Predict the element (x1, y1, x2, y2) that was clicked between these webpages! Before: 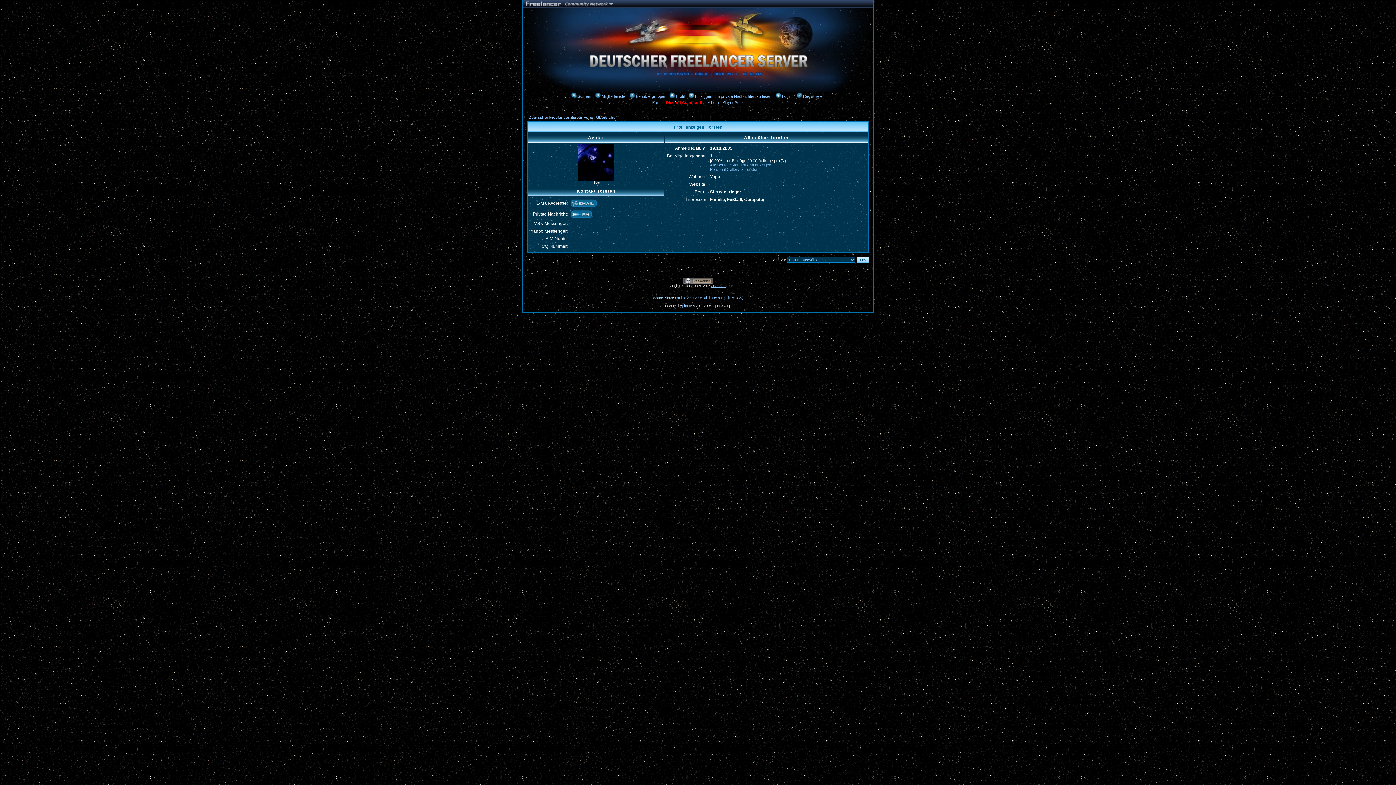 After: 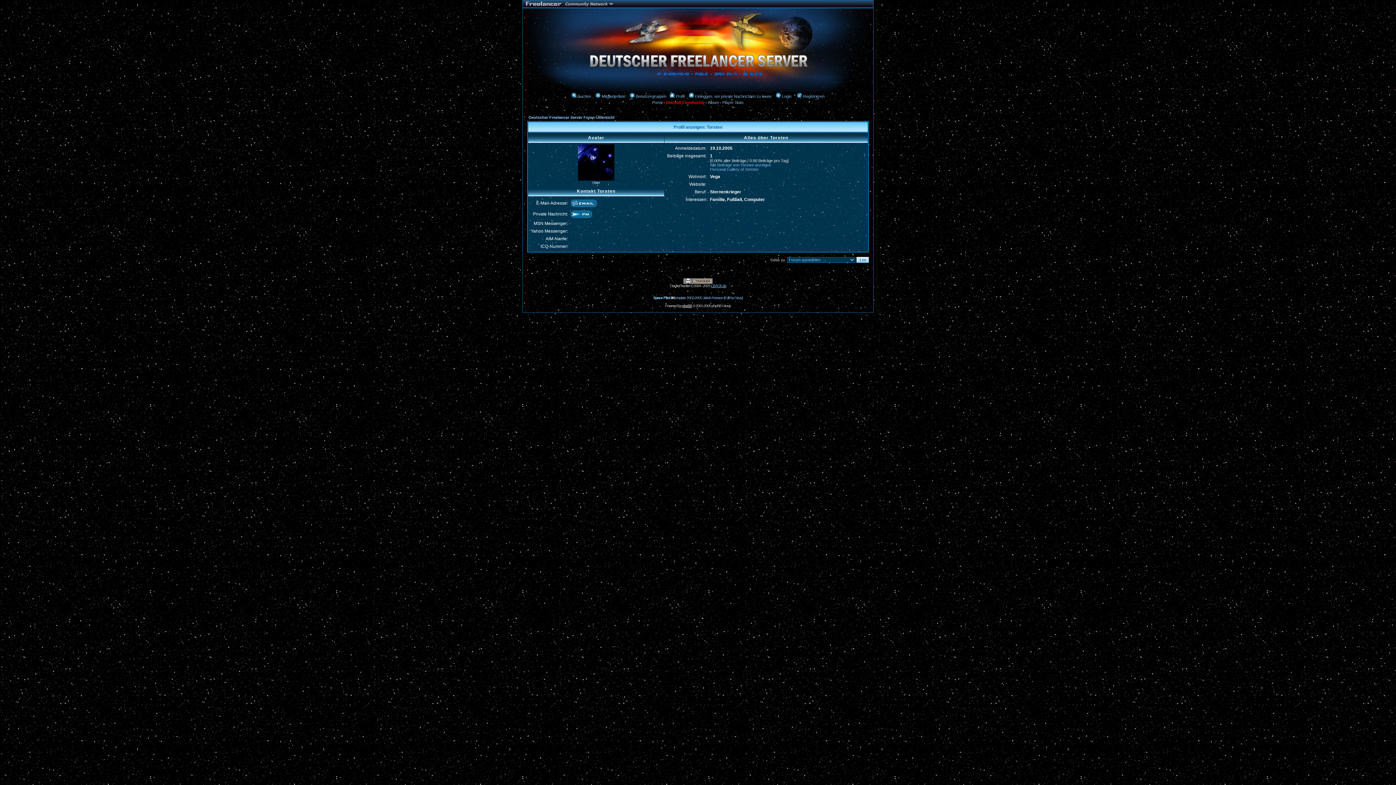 Action: bbox: (682, 304, 692, 308) label: phpBB